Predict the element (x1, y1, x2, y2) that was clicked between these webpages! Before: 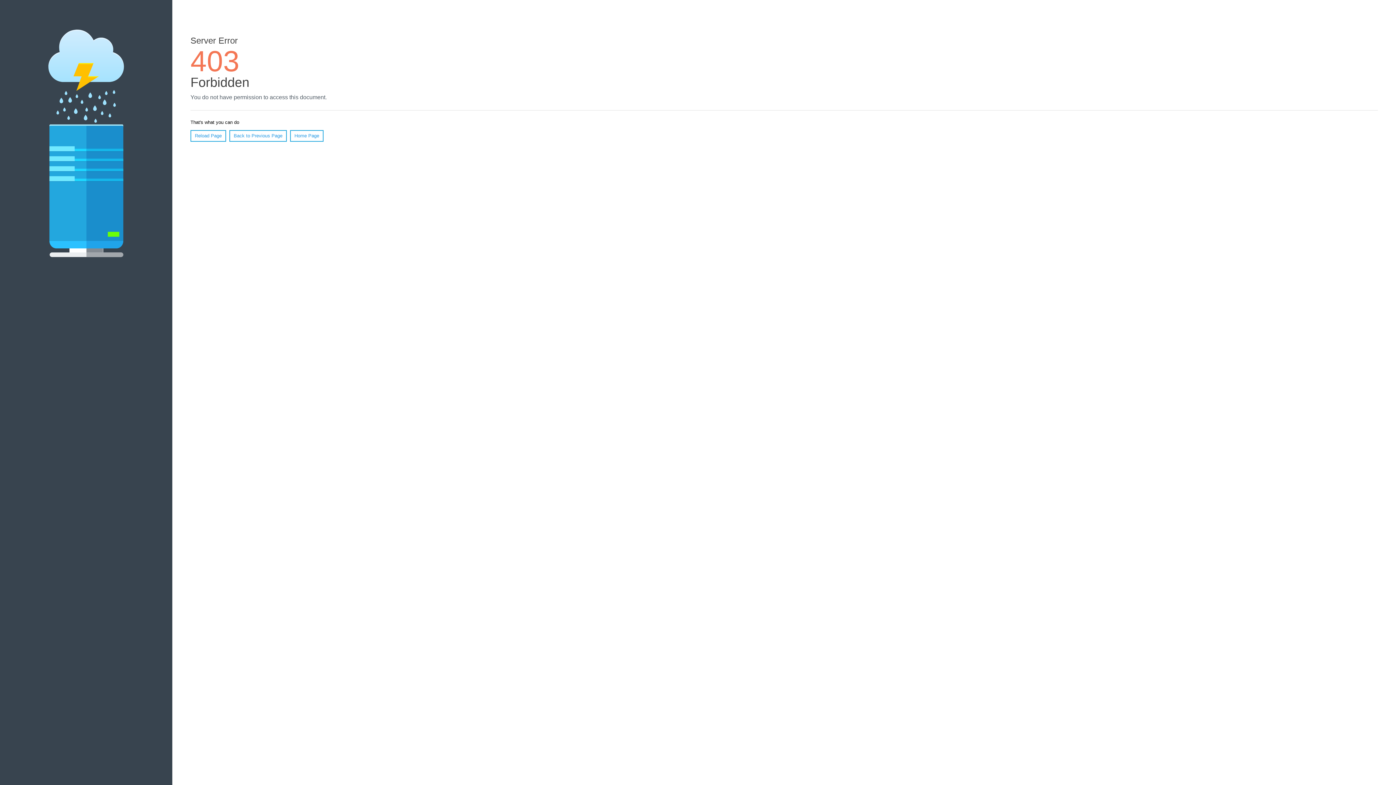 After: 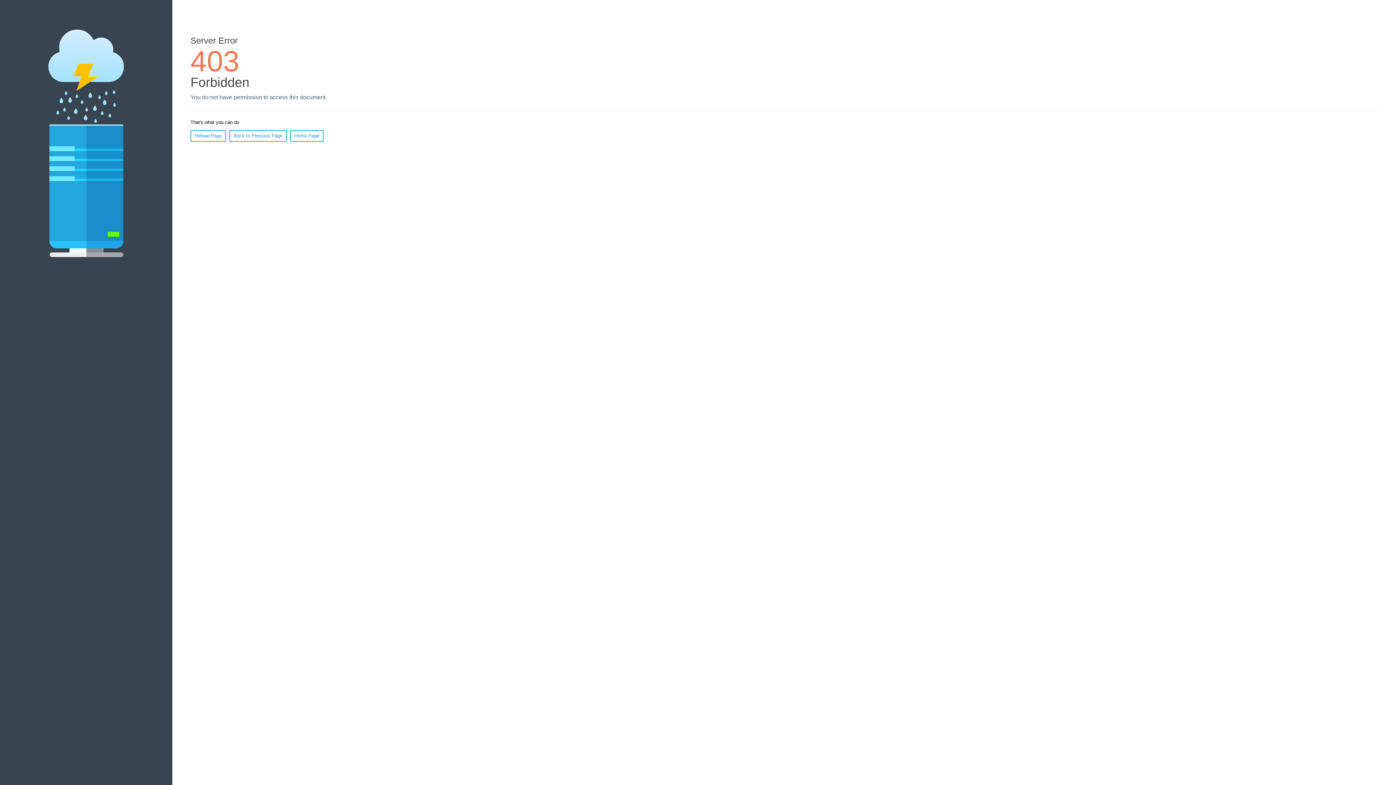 Action: label: Reload Page bbox: (190, 130, 226, 141)